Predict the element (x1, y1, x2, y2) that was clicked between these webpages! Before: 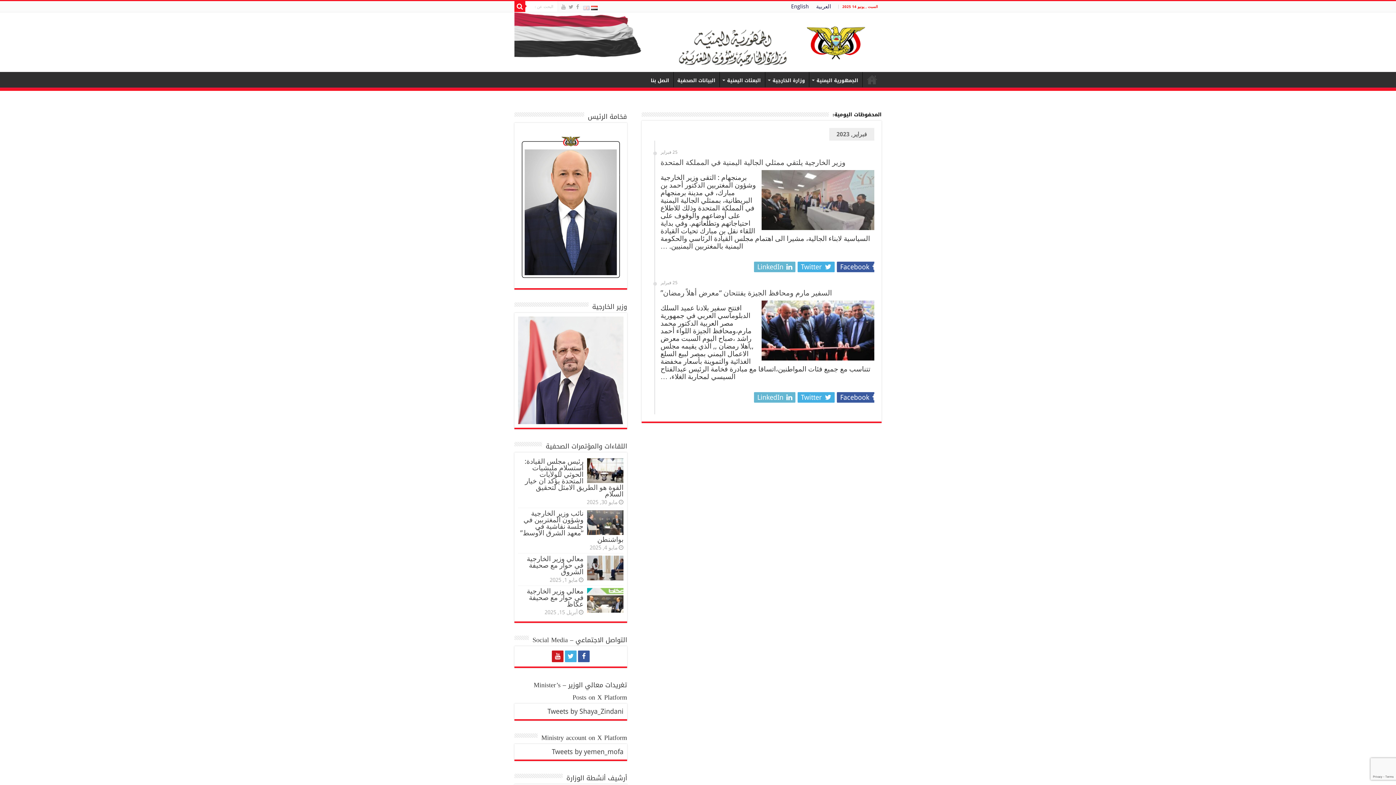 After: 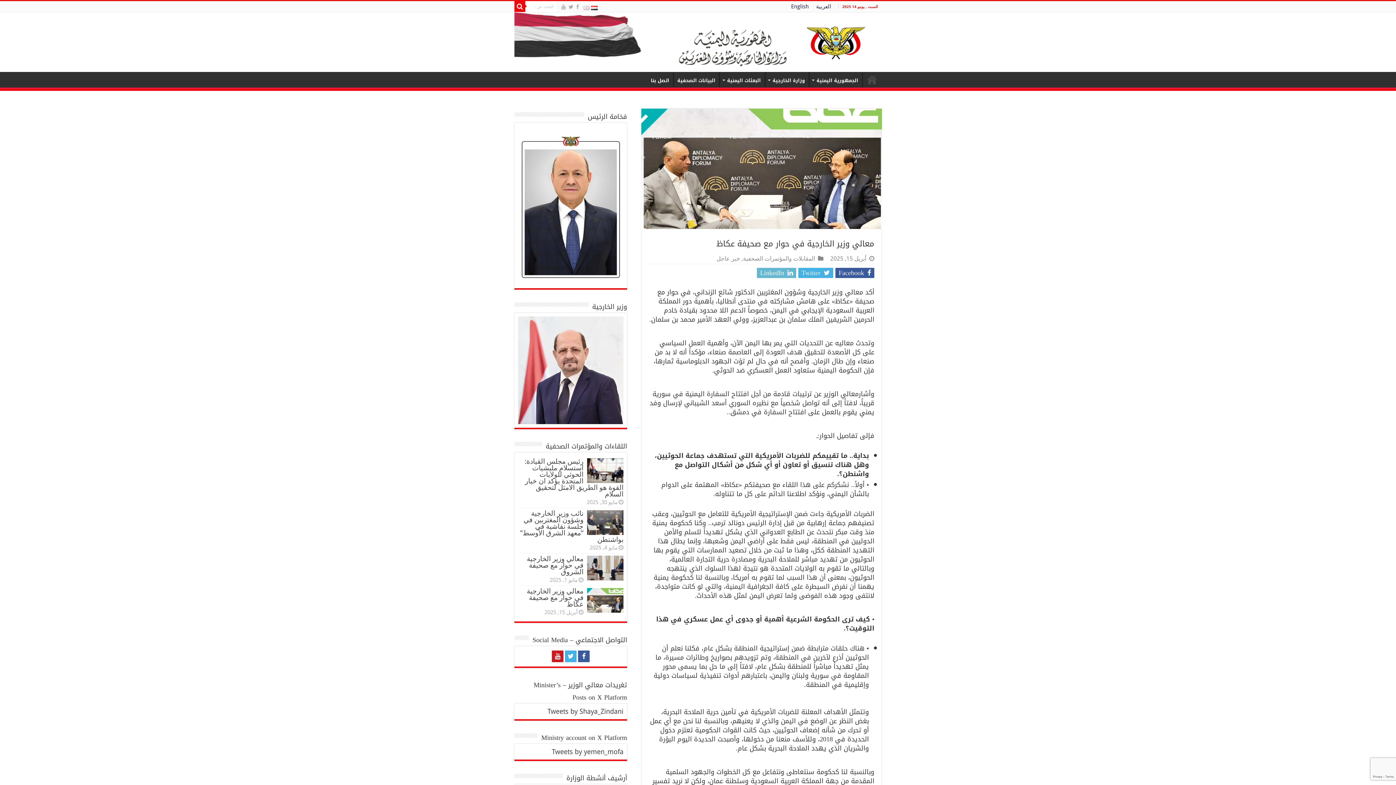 Action: bbox: (526, 587, 583, 608) label: معالي وزير الخارجية في حوار مع صحيفة عكاظ